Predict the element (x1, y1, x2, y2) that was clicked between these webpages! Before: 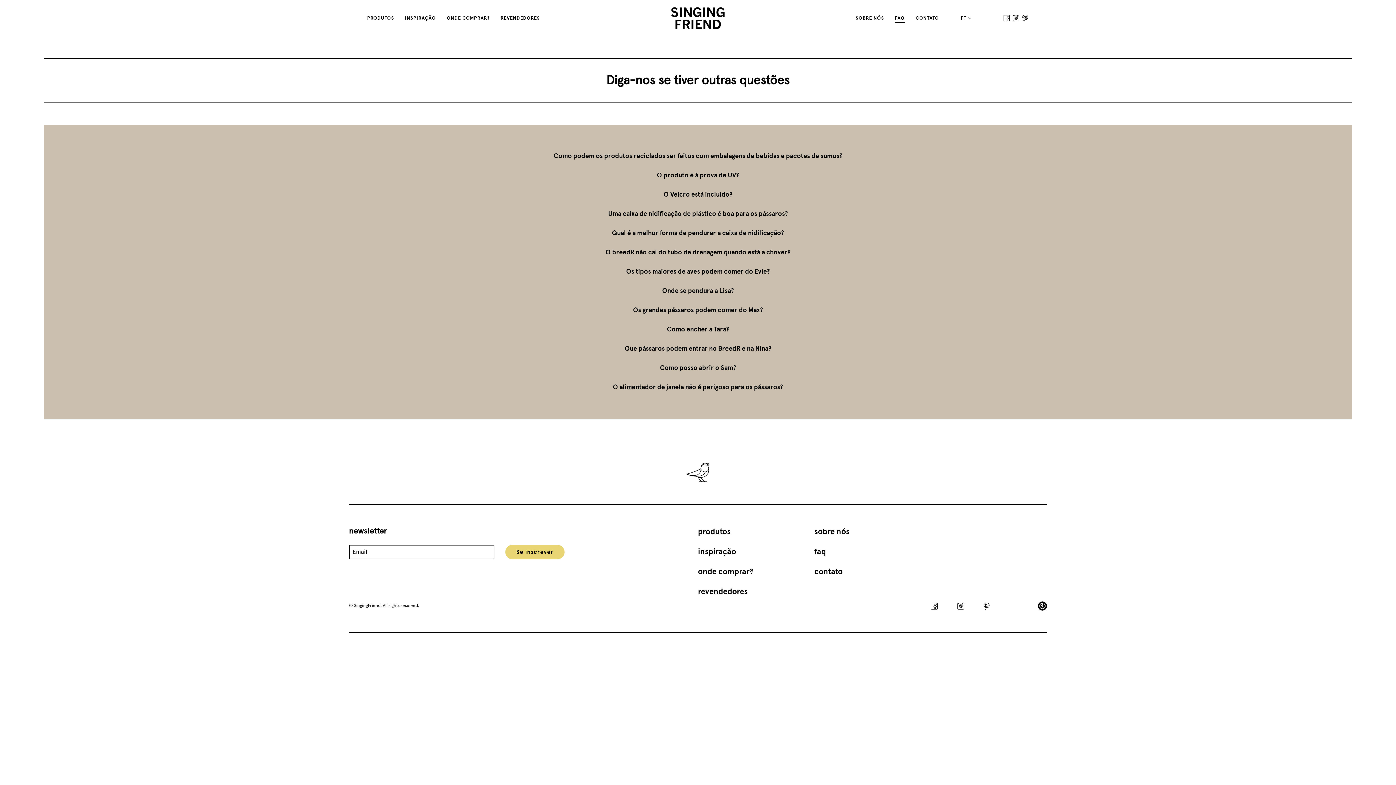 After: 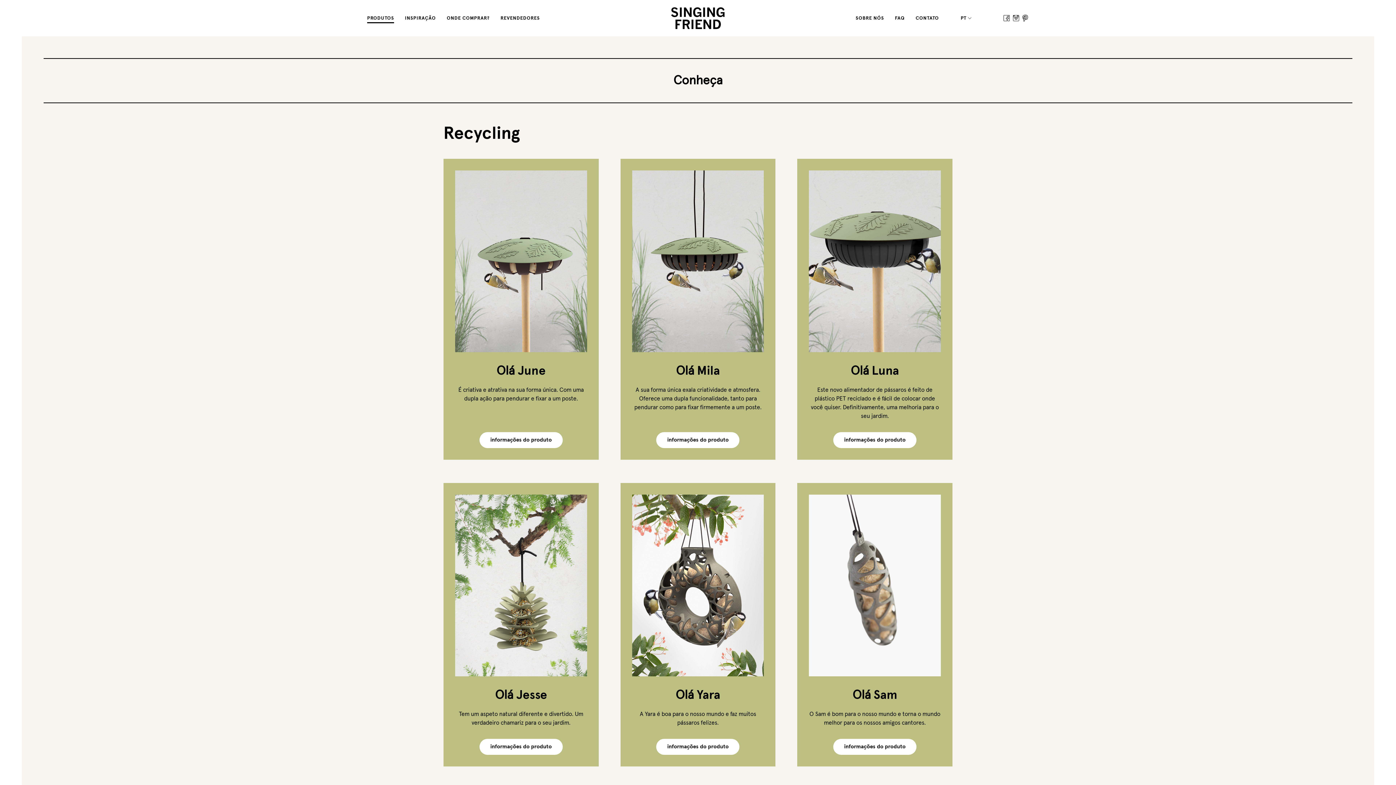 Action: bbox: (698, 525, 730, 540) label: produtos